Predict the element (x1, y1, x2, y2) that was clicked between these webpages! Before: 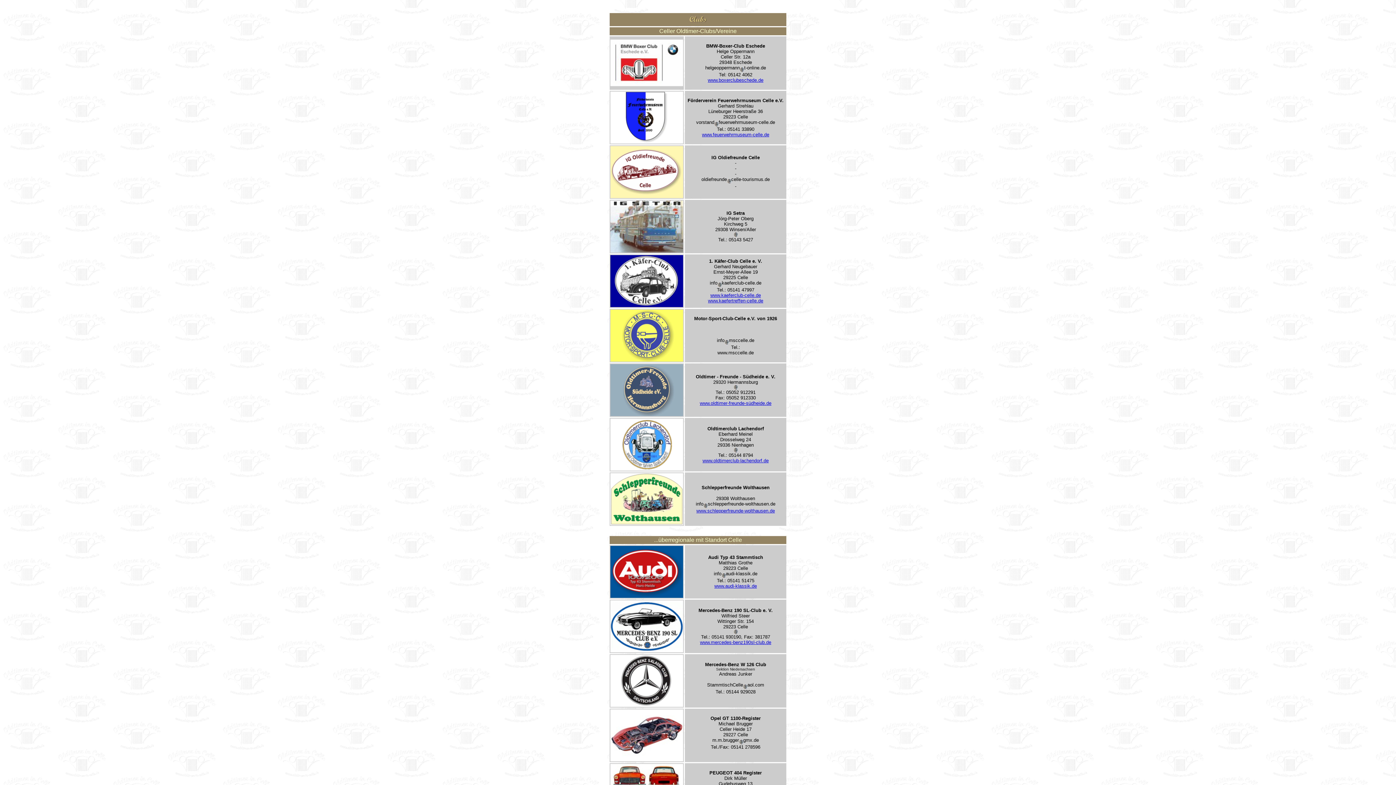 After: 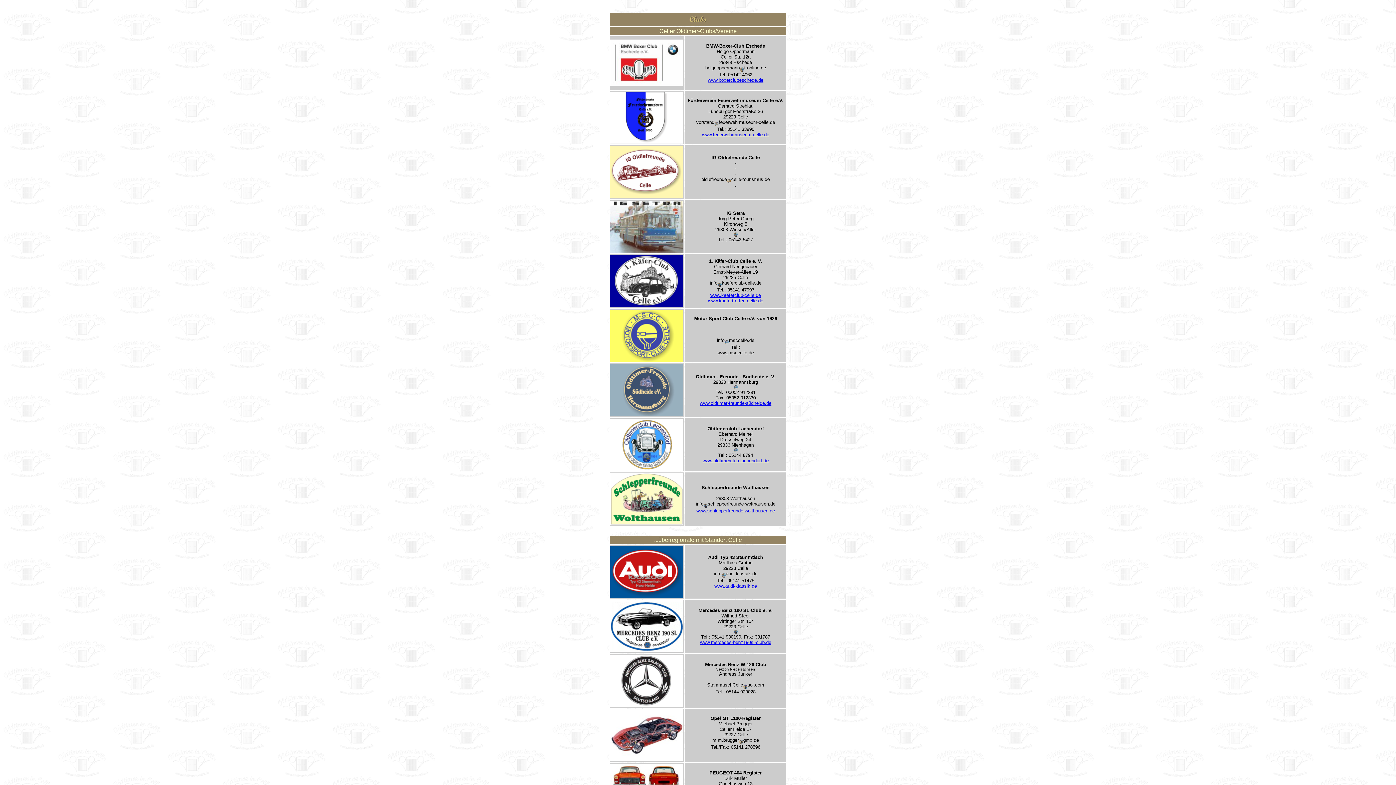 Action: bbox: (714, 582, 757, 588) label: www.audi-klassik.de